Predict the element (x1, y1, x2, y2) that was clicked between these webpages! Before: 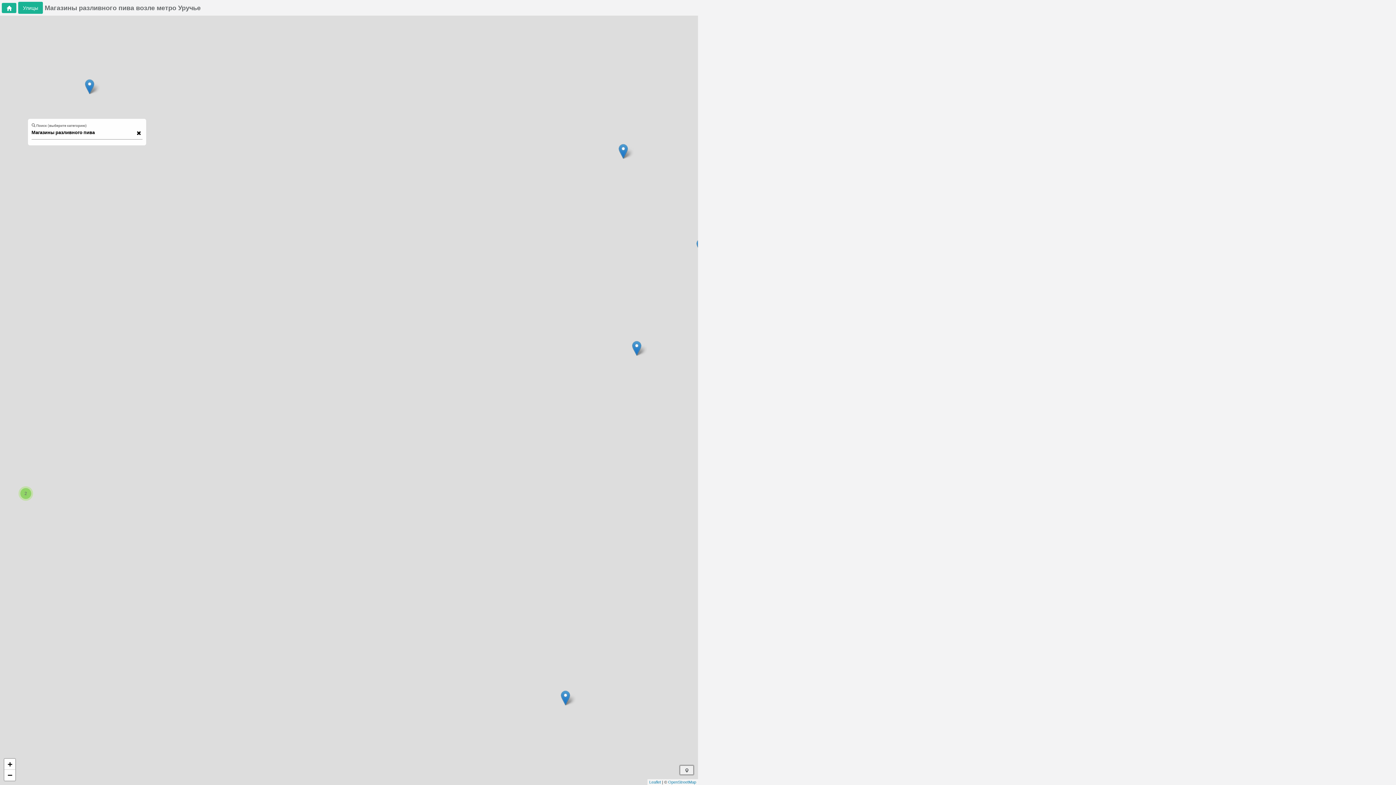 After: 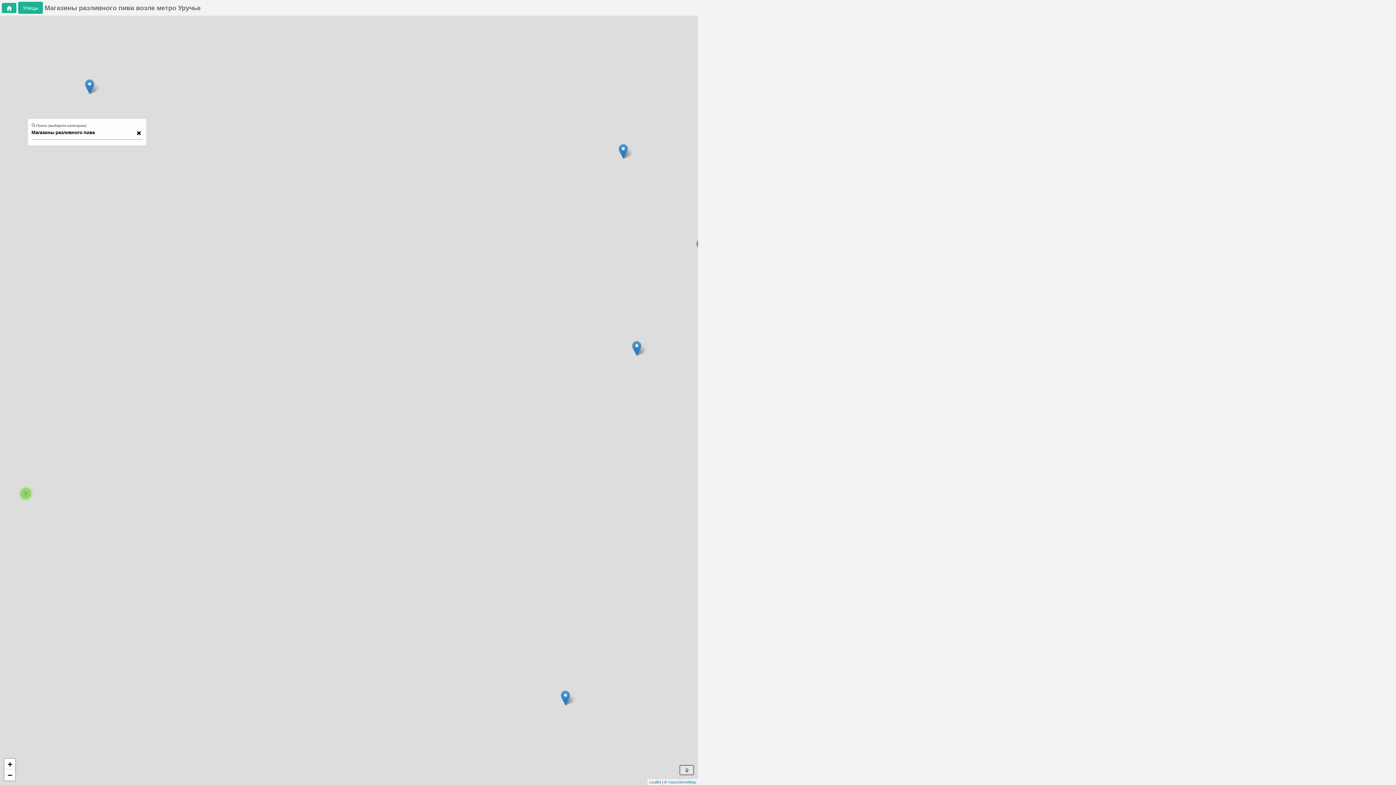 Action: bbox: (680, 765, 693, 775)